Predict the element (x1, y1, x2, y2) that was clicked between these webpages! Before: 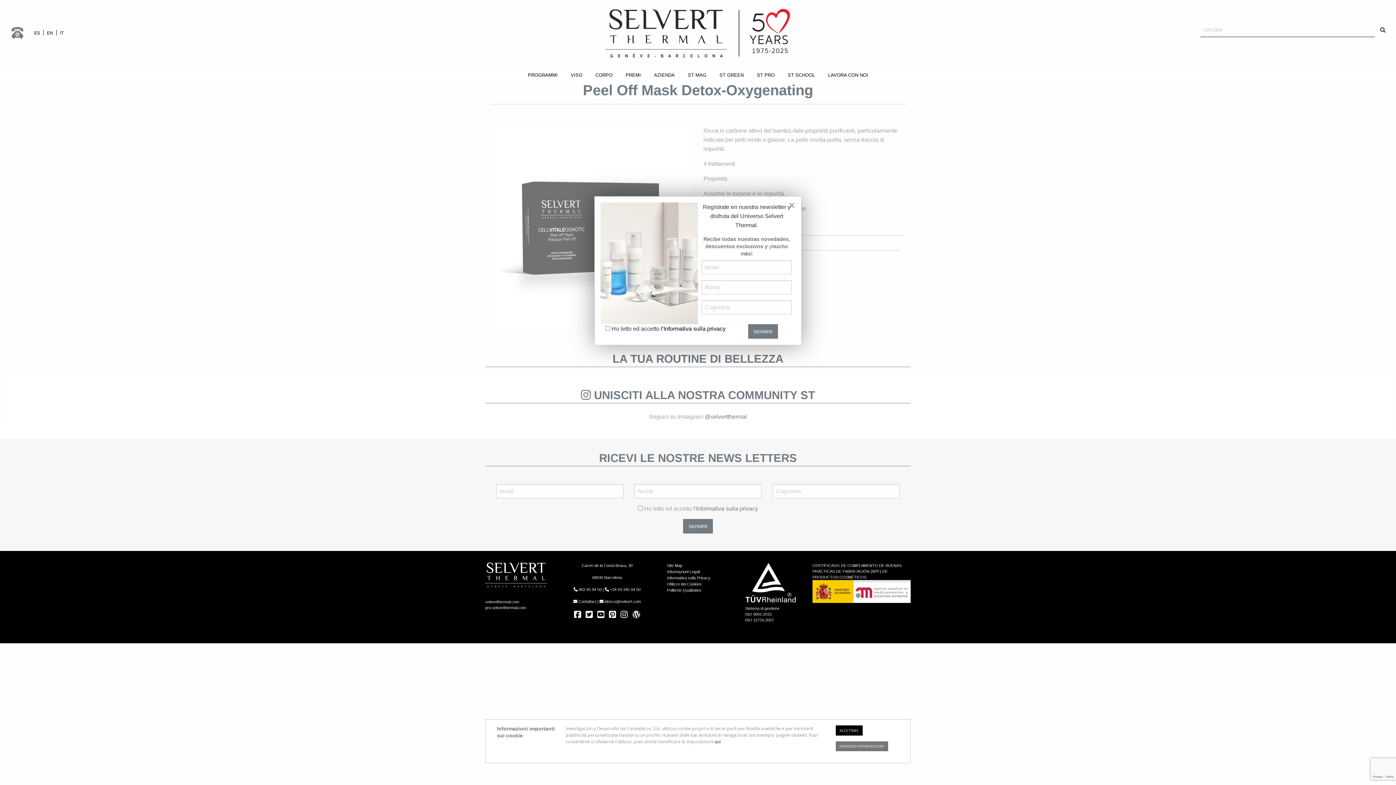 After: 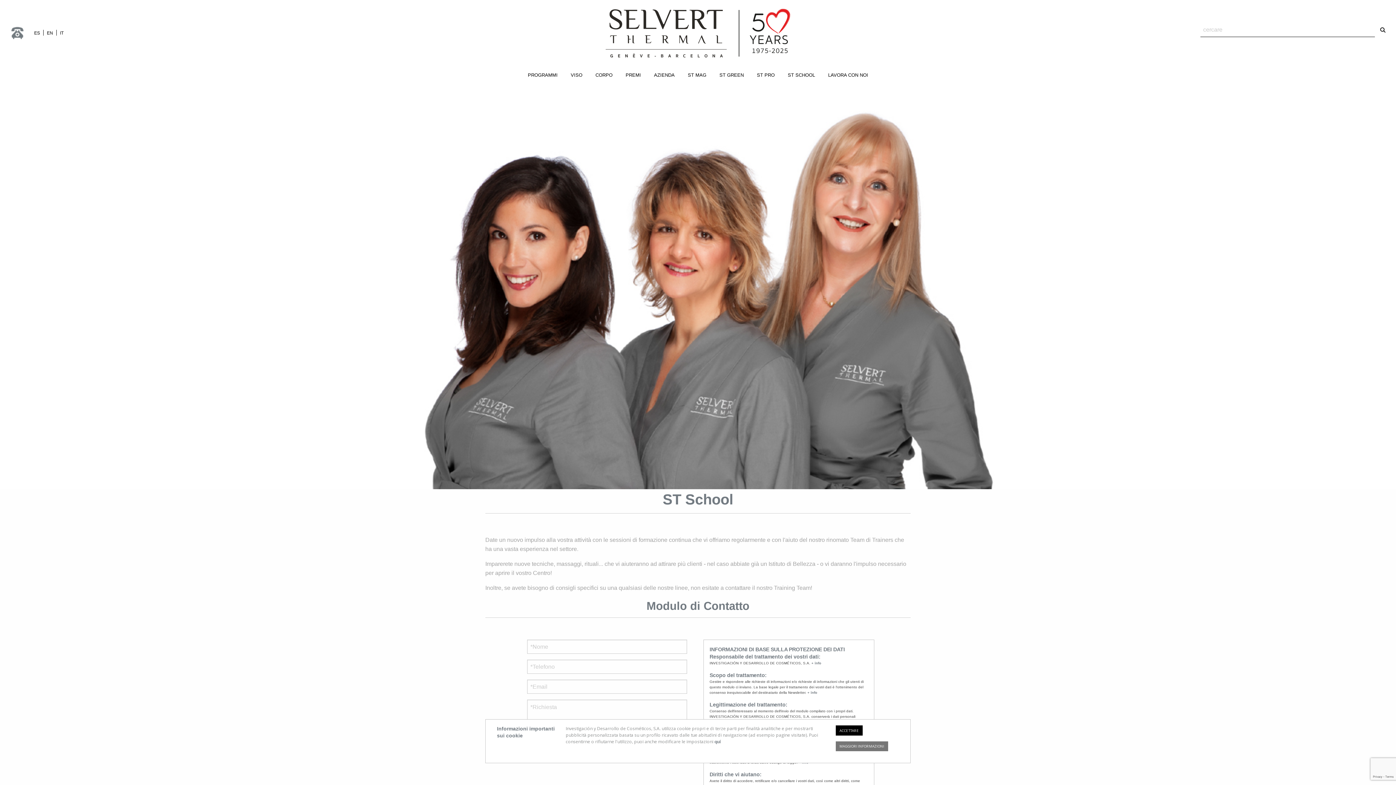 Action: bbox: (782, 69, 821, 81) label: ST SCHOOL